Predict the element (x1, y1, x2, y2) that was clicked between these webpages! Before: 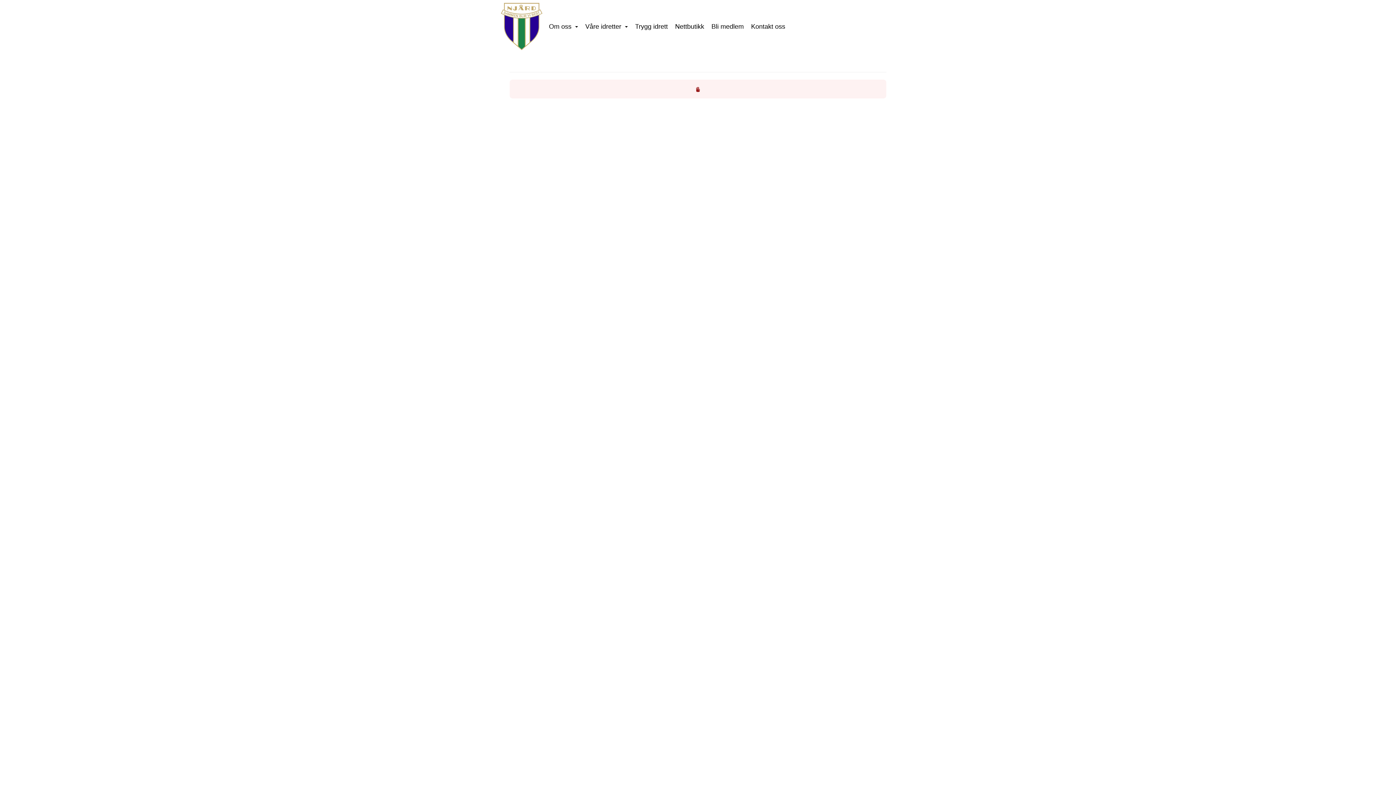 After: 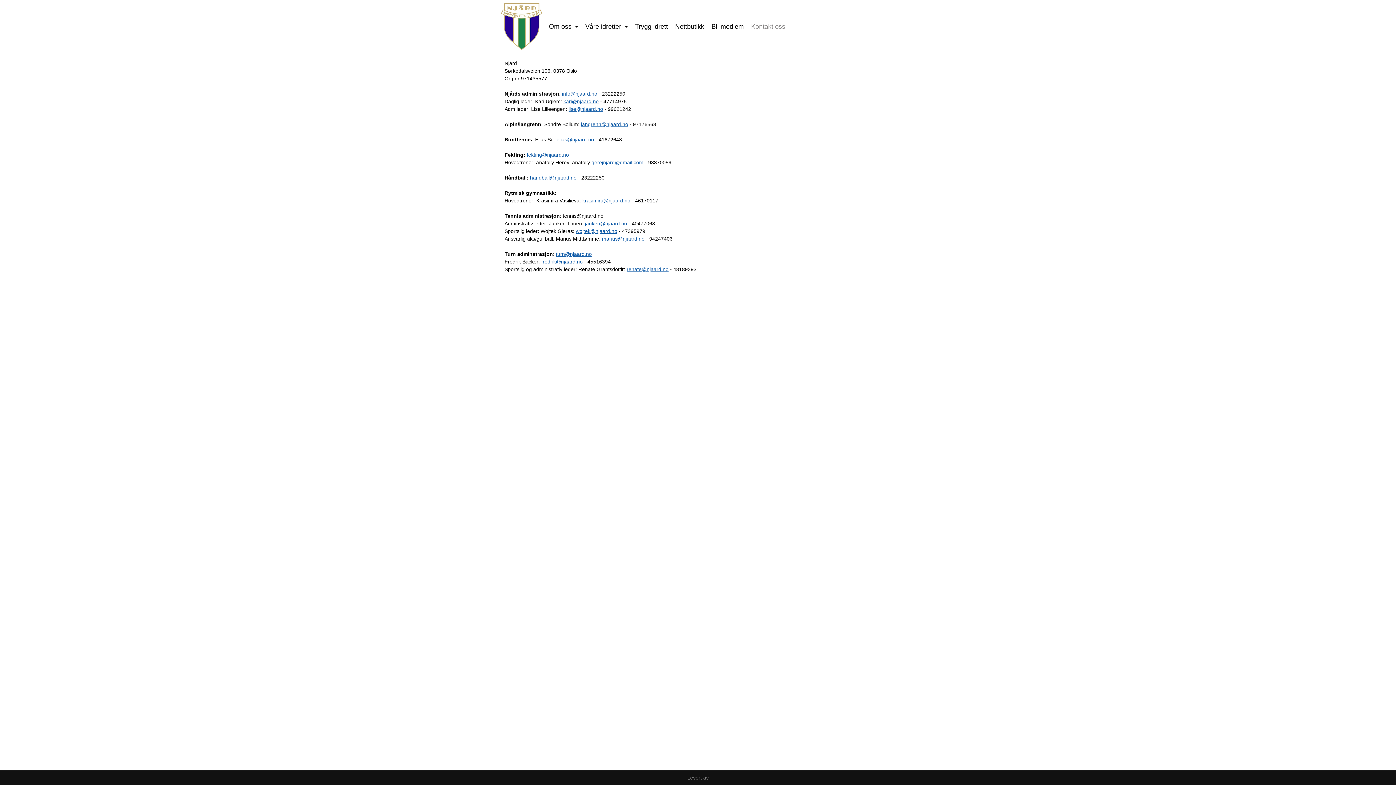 Action: label: Kontakt oss bbox: (747, 17, 789, 35)